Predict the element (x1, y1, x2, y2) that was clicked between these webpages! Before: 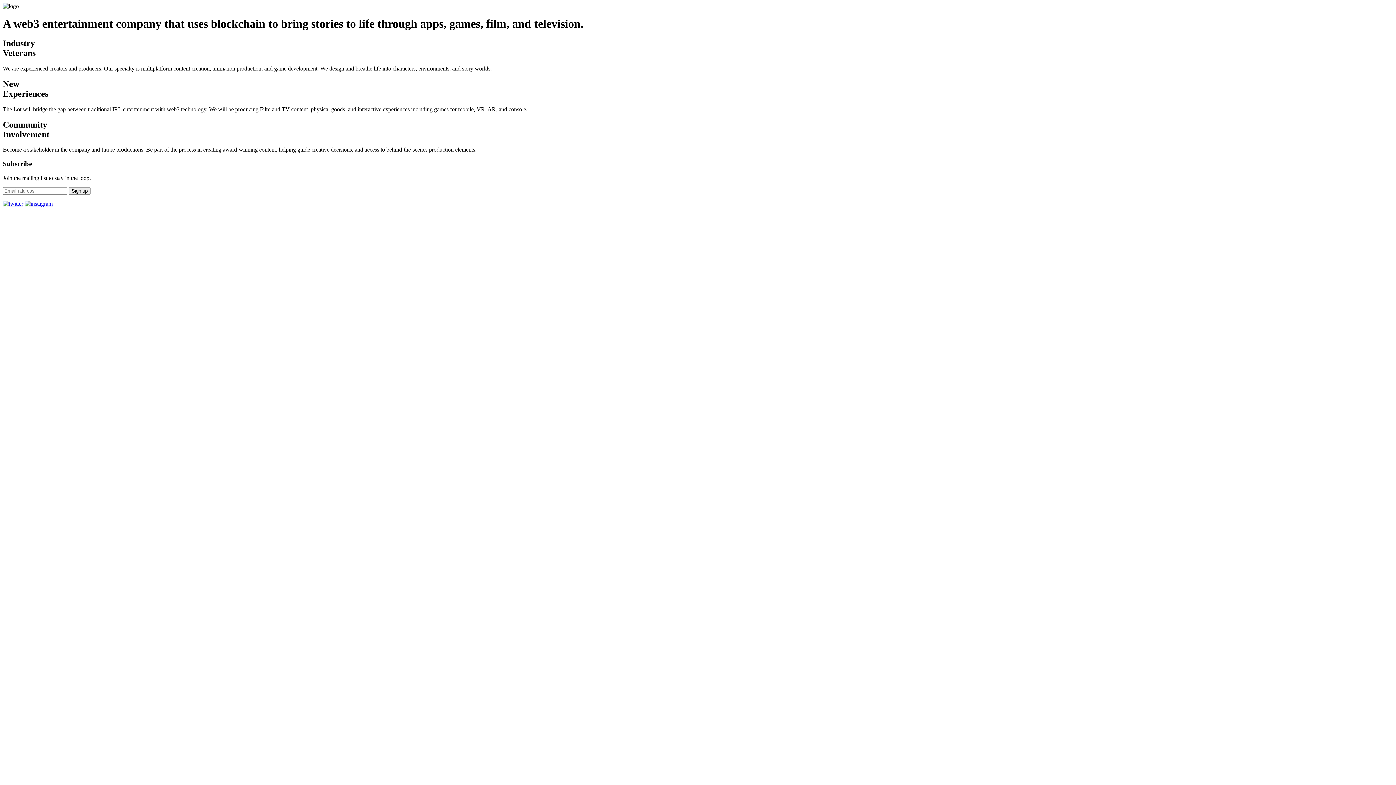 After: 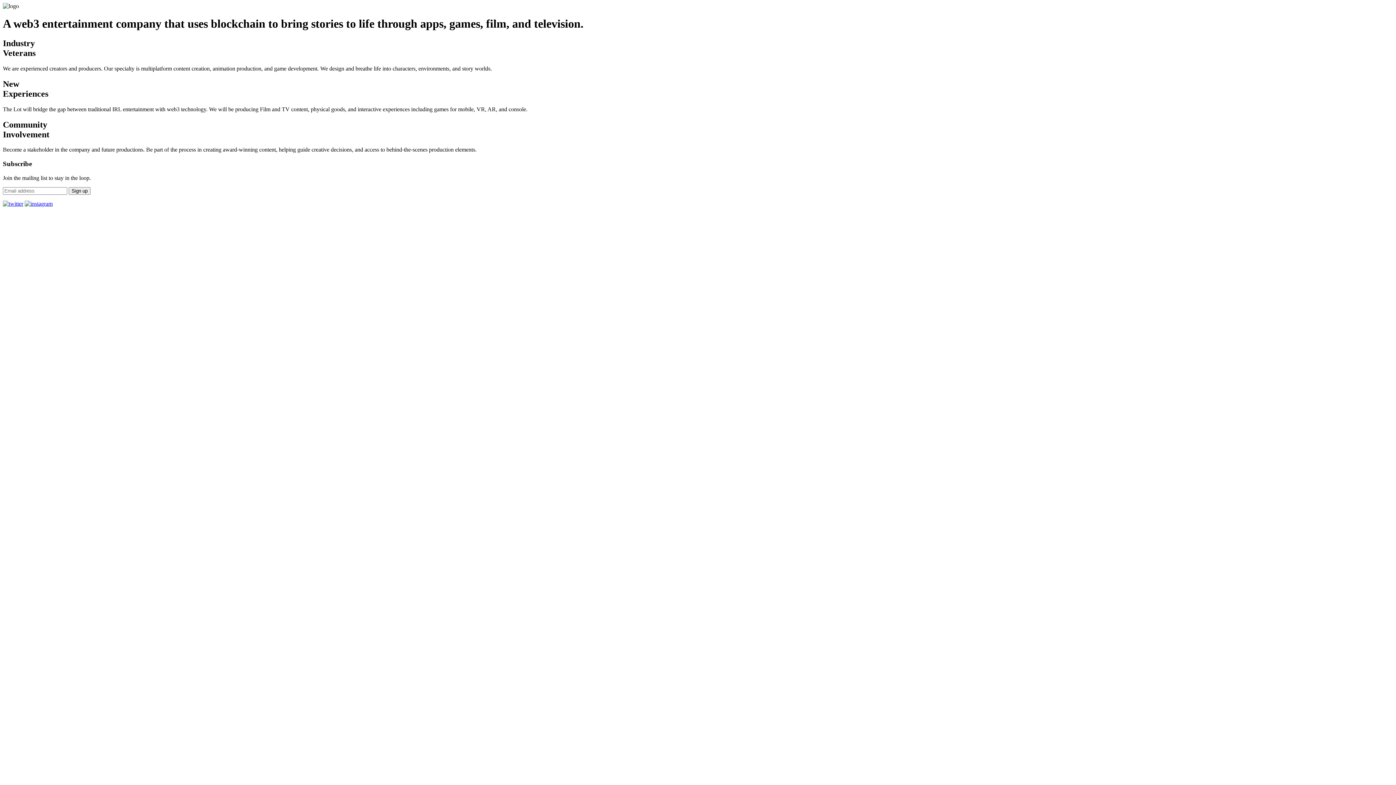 Action: bbox: (24, 200, 52, 206)